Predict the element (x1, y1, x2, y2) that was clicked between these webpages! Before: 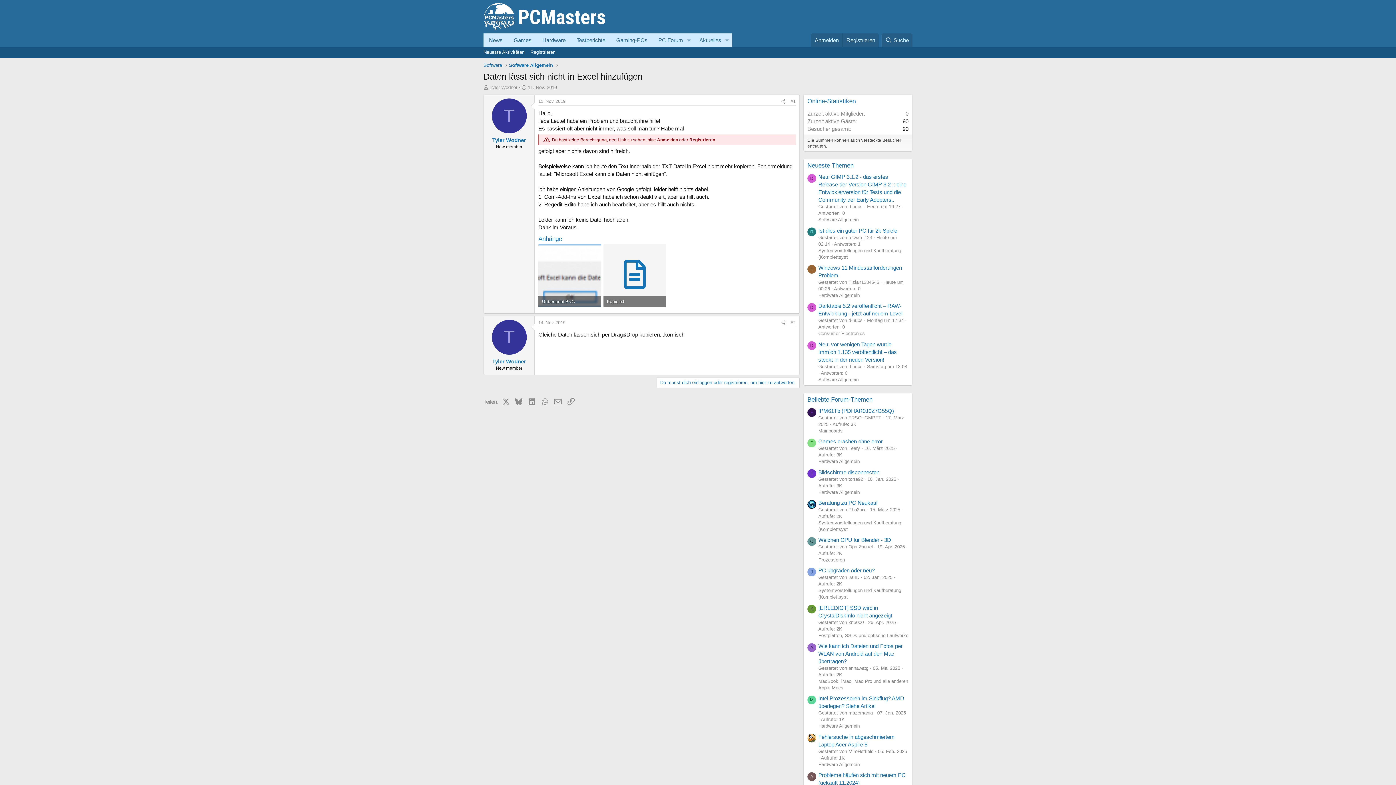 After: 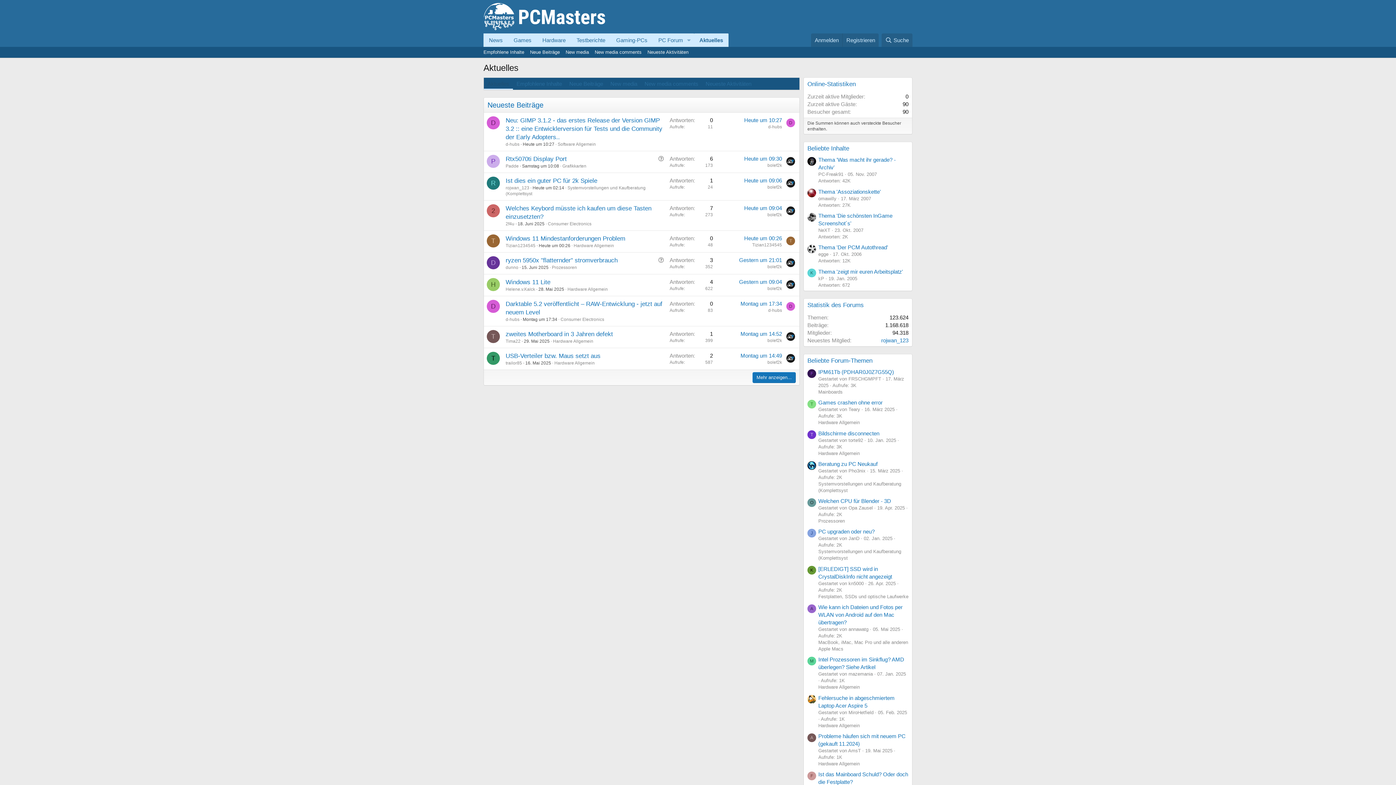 Action: label: Aktuelles bbox: (694, 33, 722, 46)